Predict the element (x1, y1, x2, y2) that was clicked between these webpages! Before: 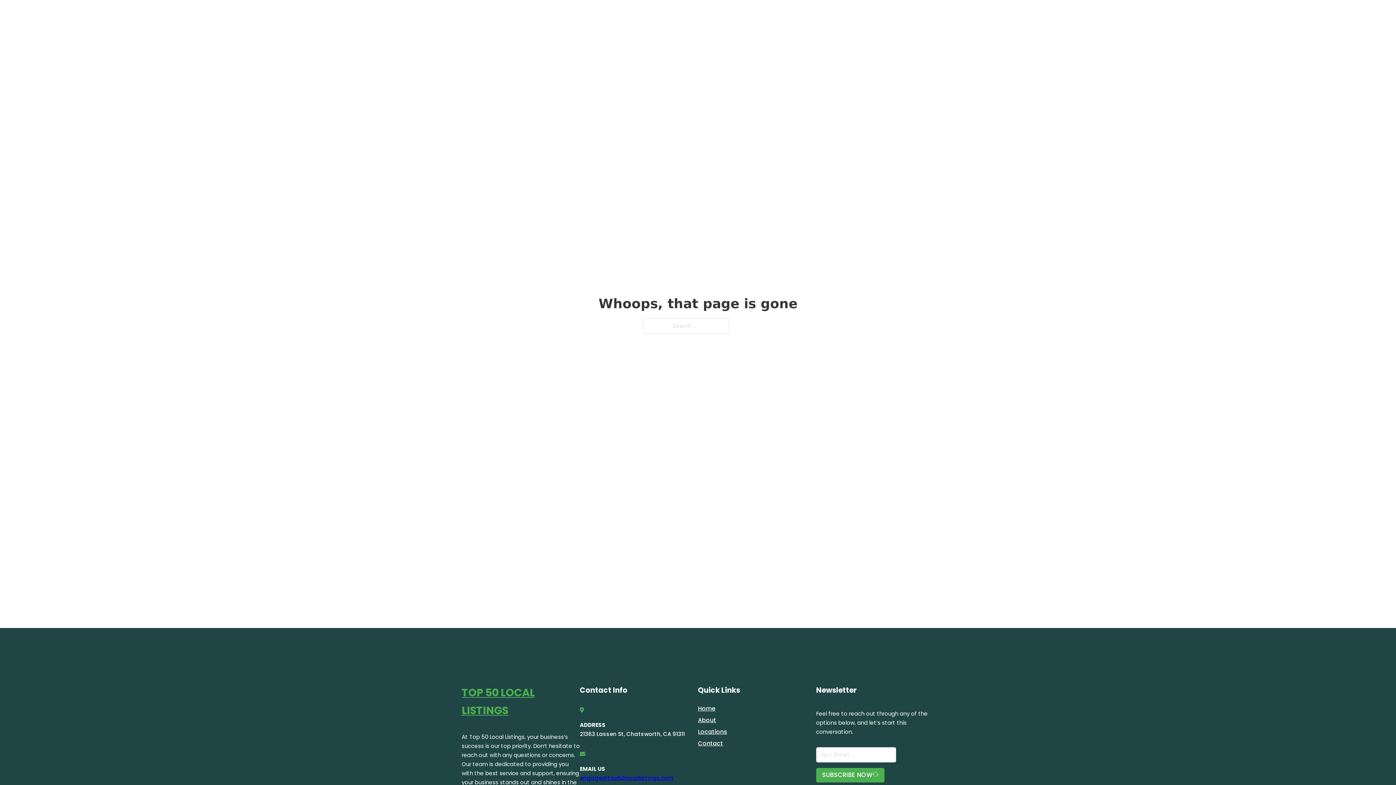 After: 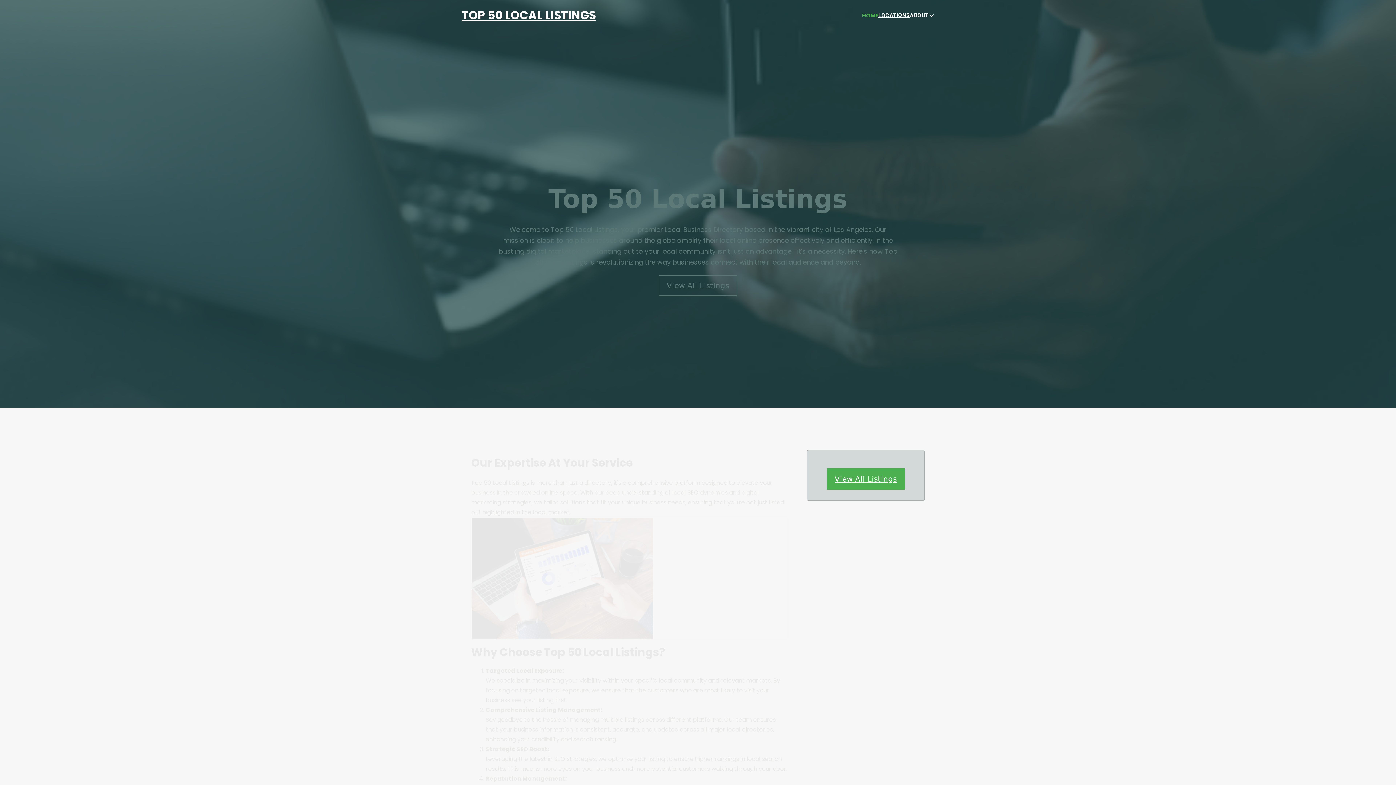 Action: label: Home bbox: (698, 703, 715, 713)